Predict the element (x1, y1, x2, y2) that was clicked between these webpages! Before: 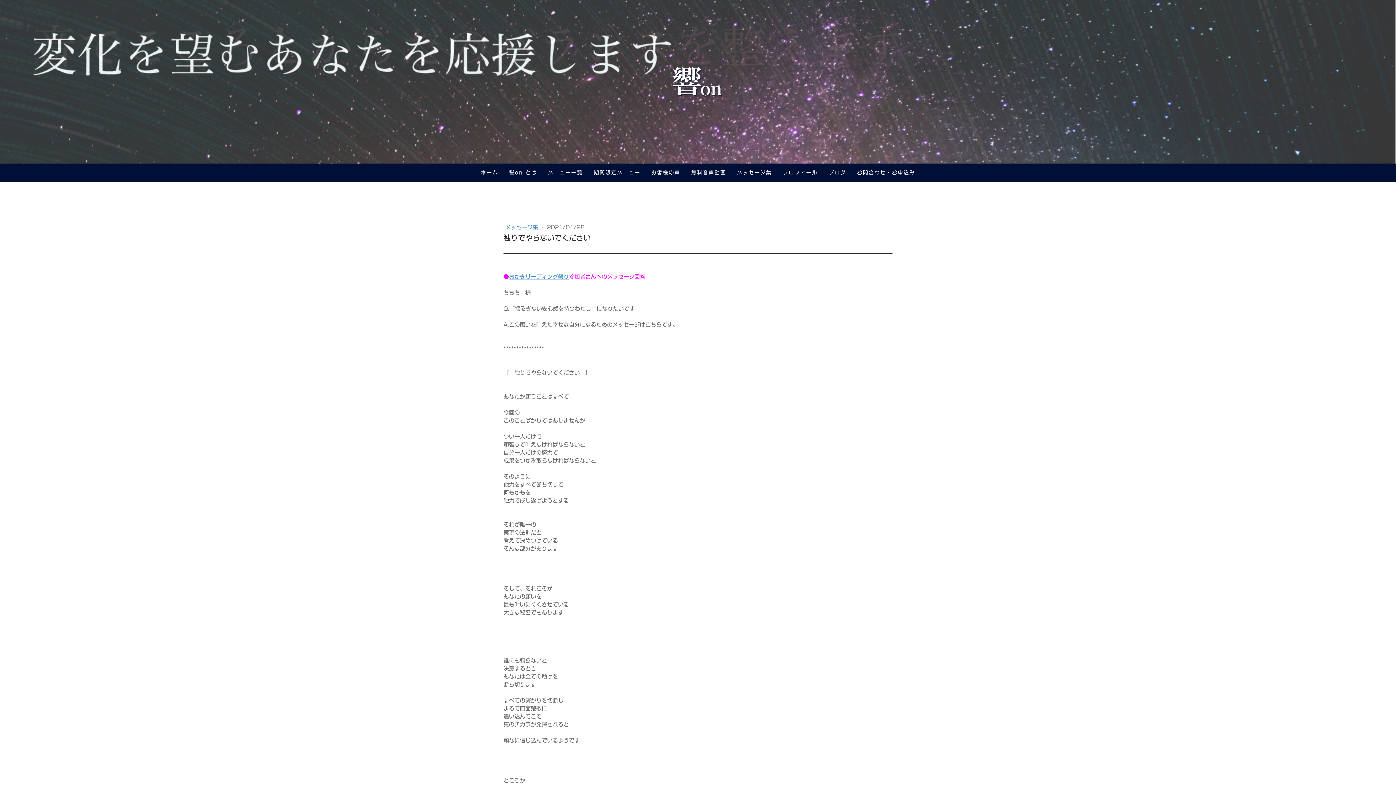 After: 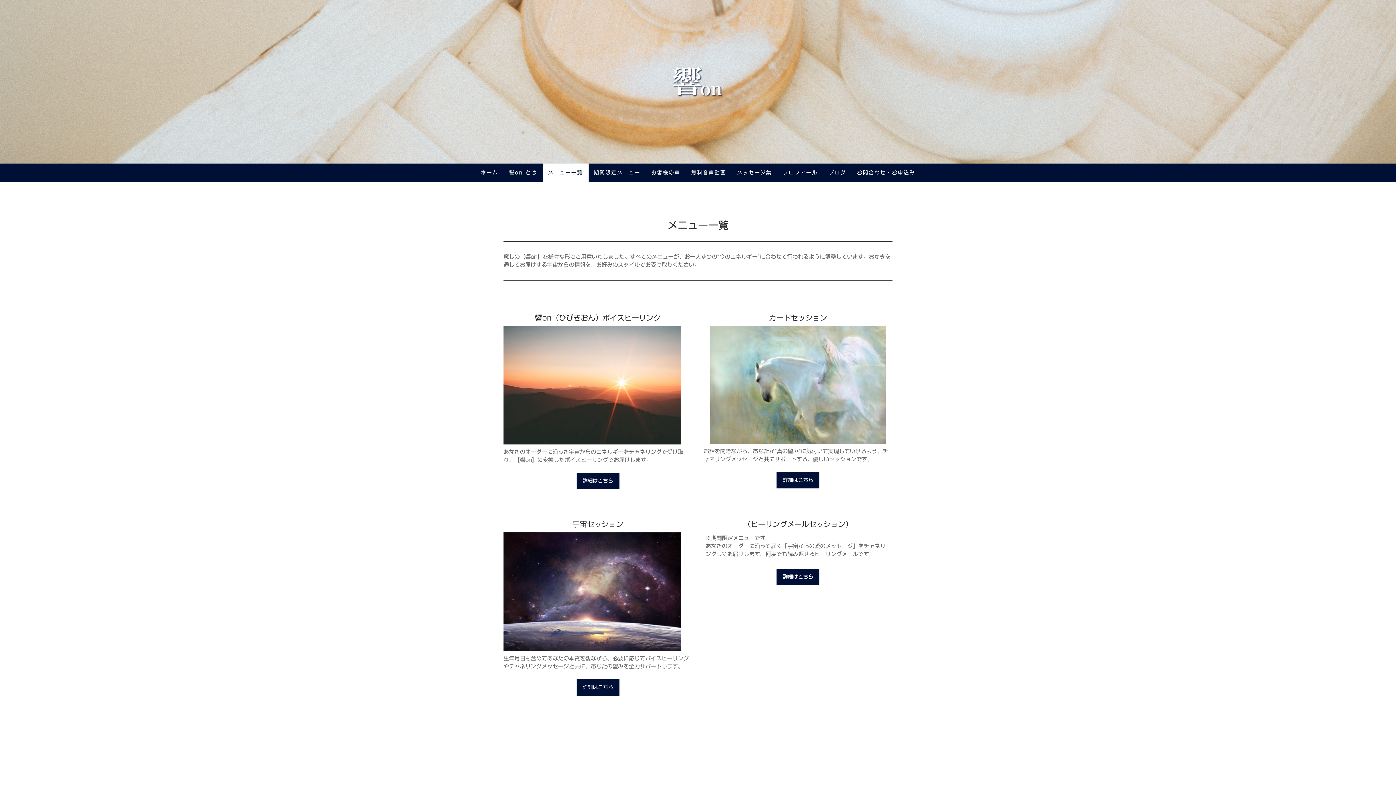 Action: label: メニュー一覧 bbox: (542, 163, 588, 181)